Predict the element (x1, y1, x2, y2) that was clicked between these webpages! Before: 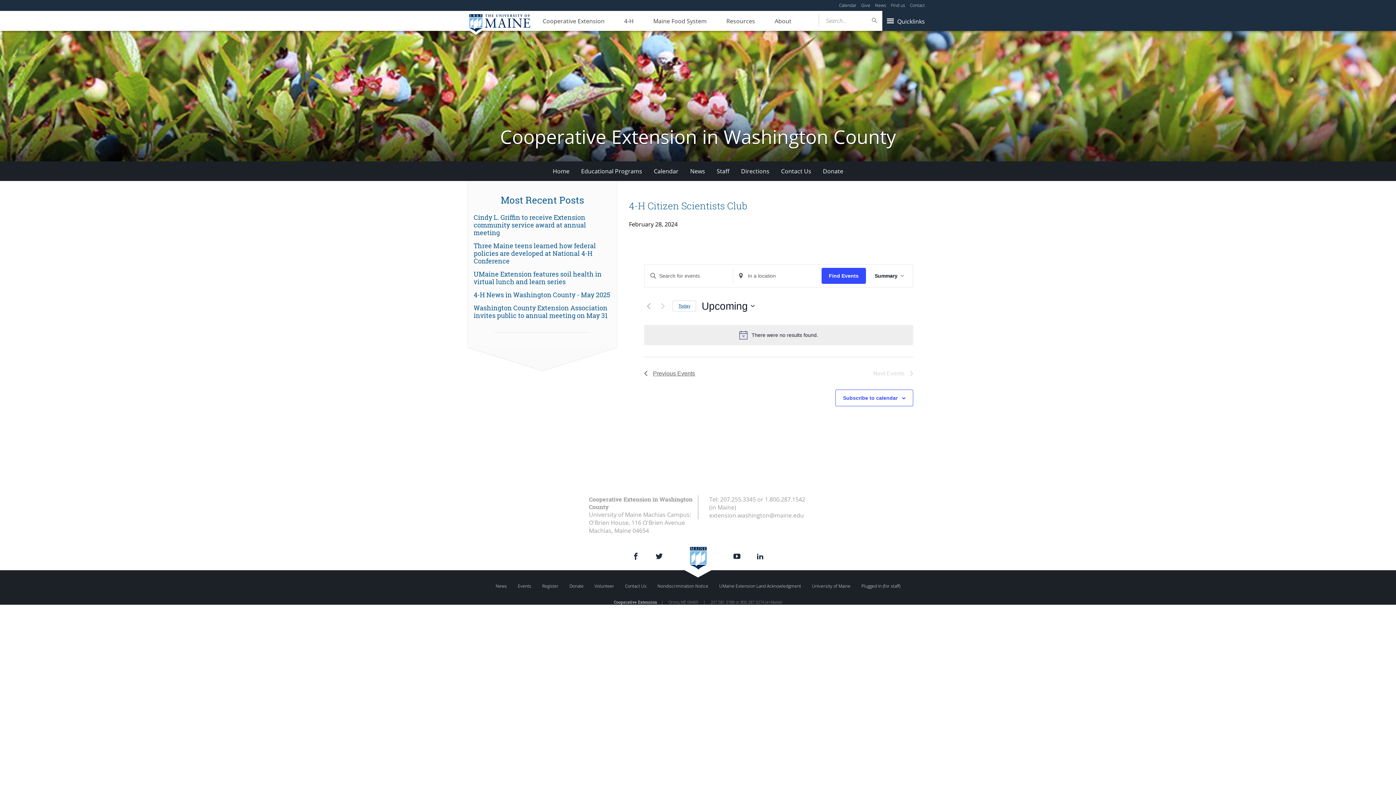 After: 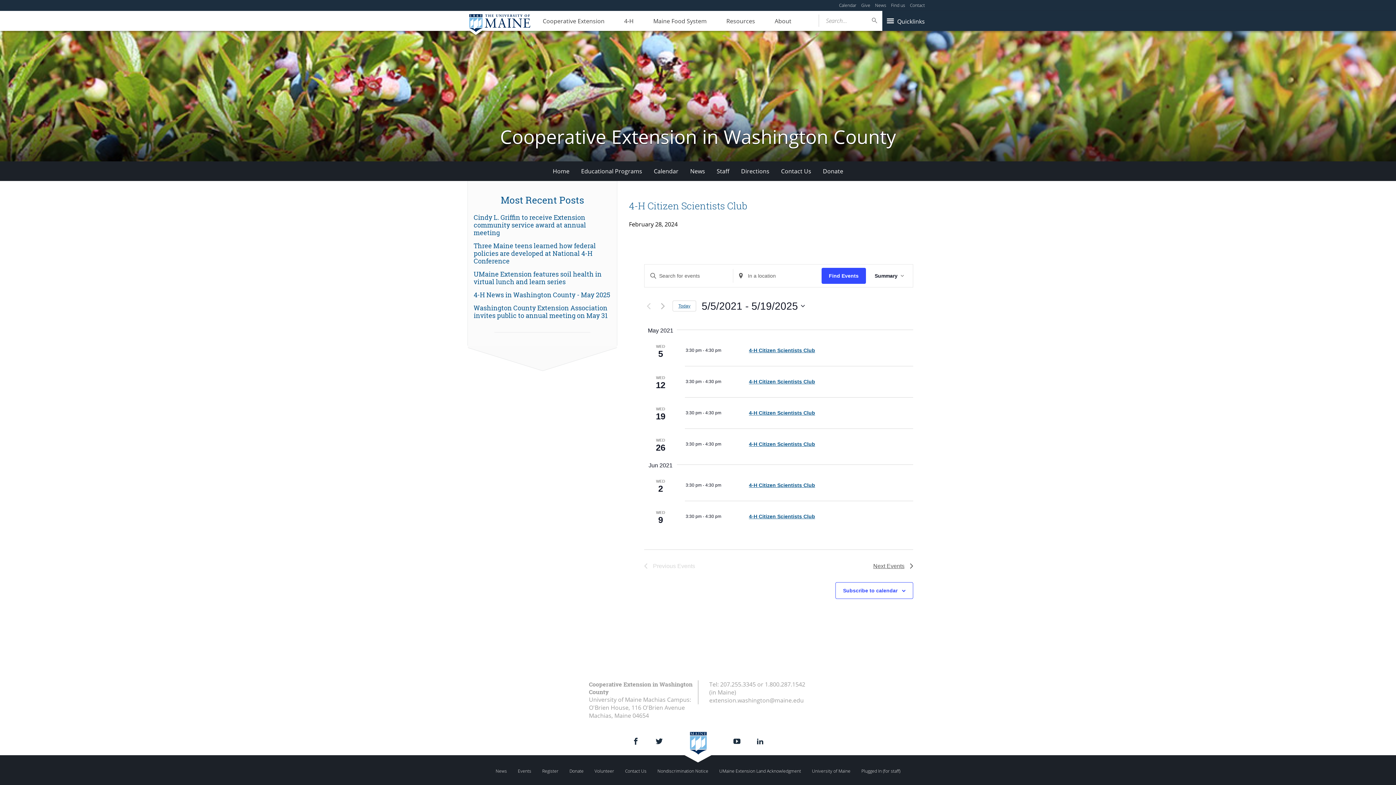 Action: bbox: (644, 369, 695, 378) label: Previous Events